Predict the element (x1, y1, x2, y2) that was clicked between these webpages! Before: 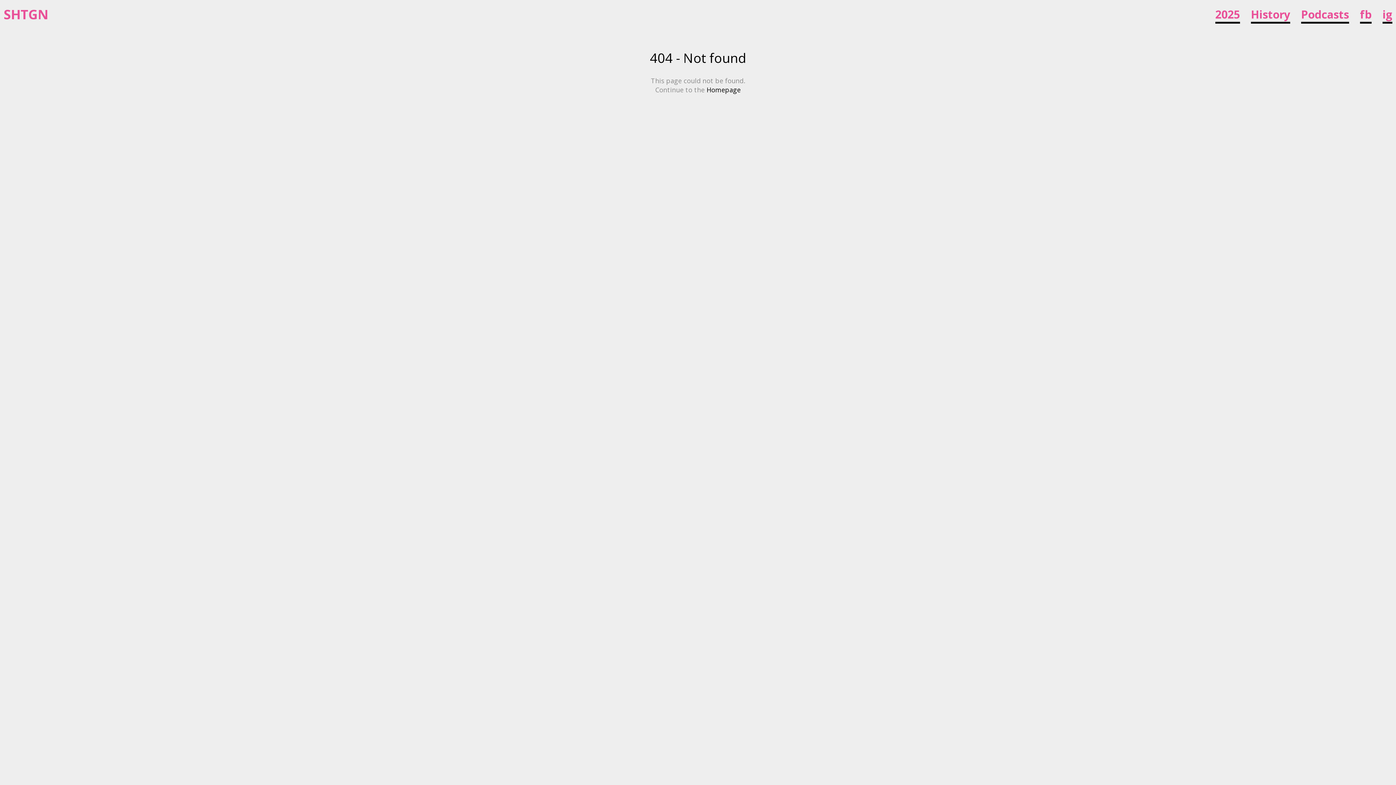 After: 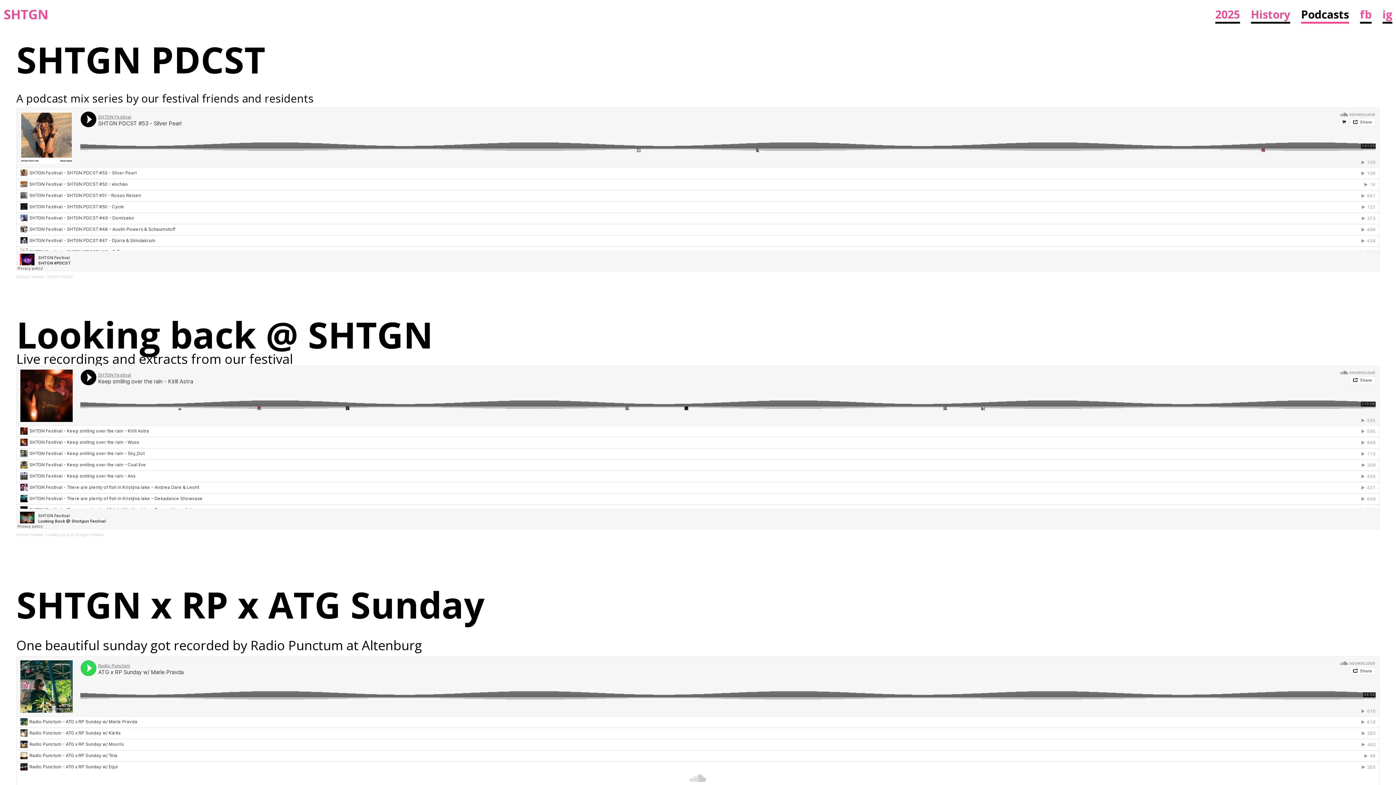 Action: label: Podcasts bbox: (1296, 11, 1354, 20)